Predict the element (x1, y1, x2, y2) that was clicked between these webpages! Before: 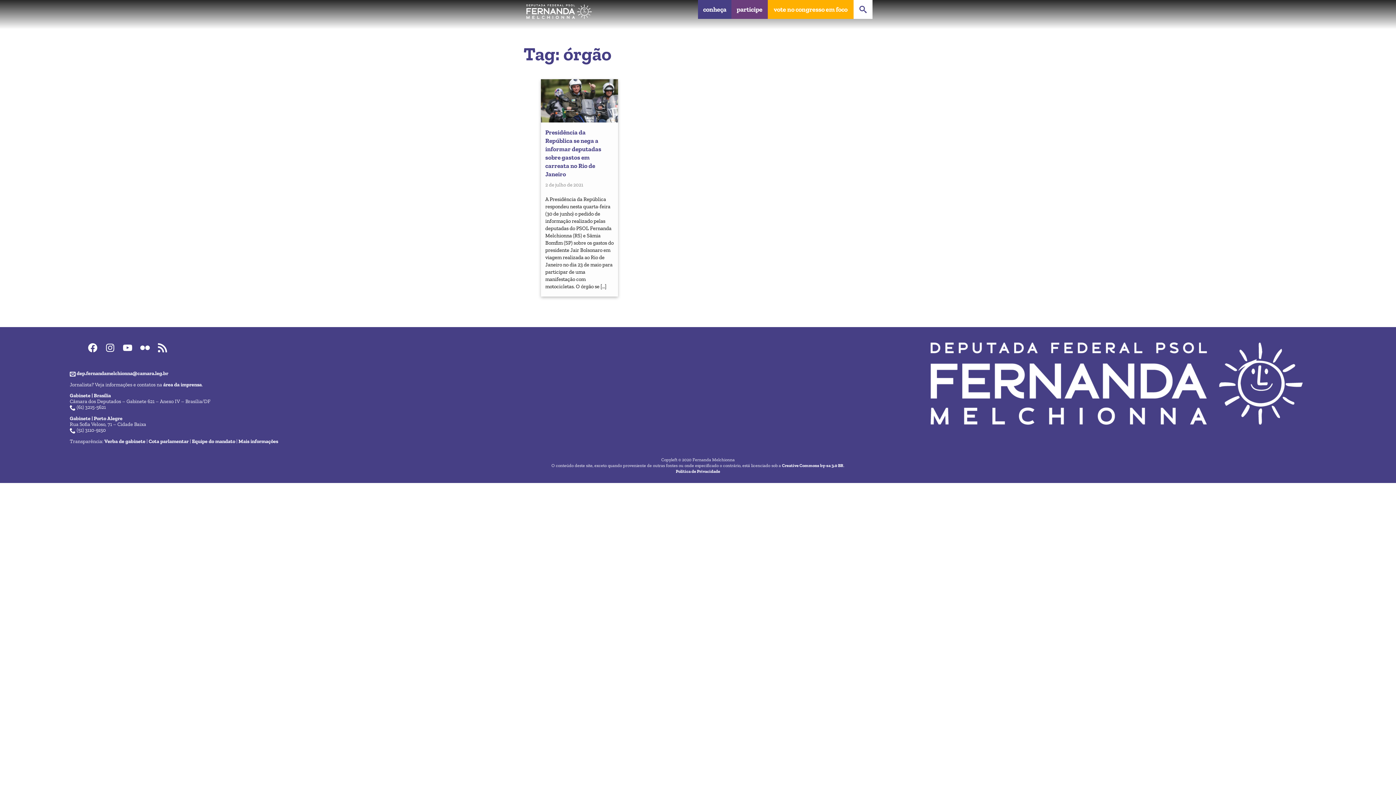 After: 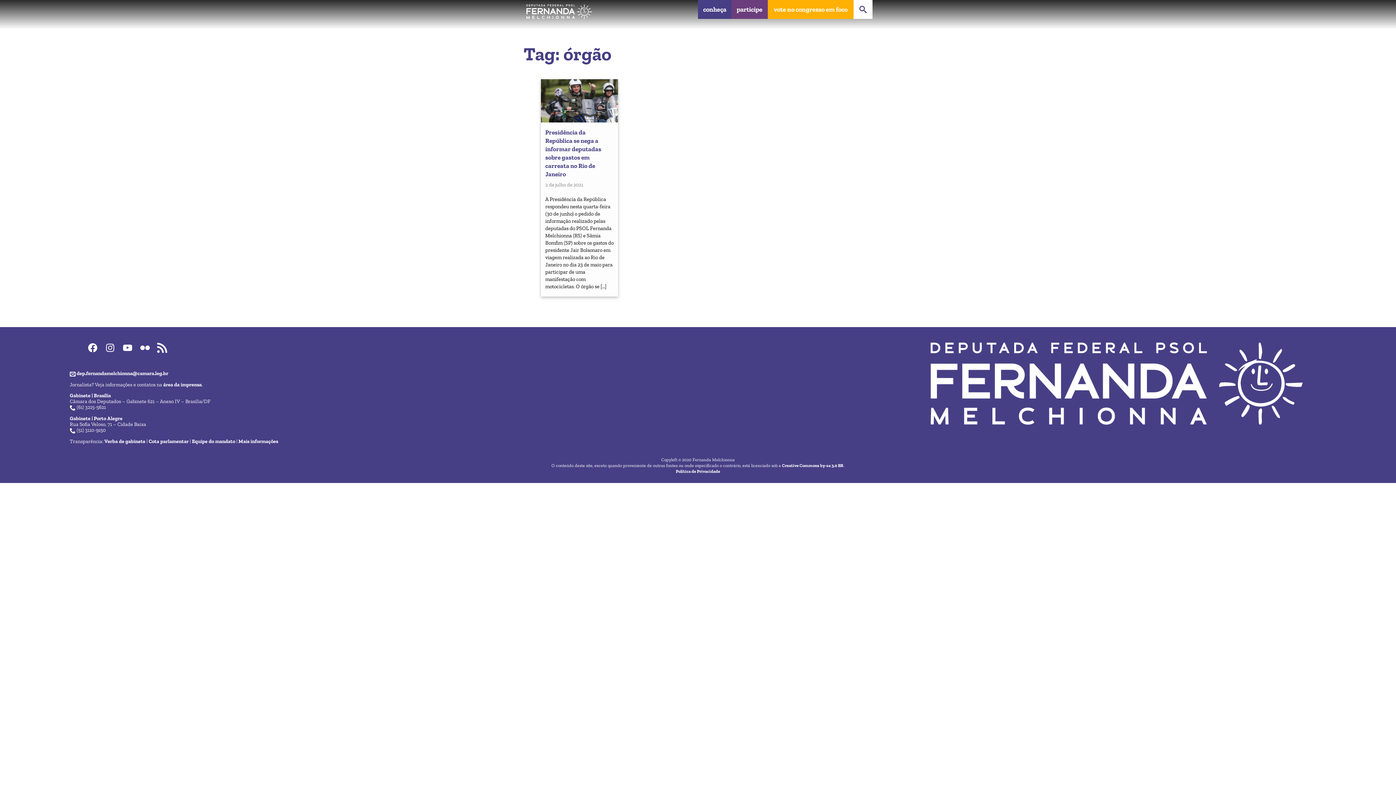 Action: label: RSS Feed bbox: (157, 342, 174, 353)